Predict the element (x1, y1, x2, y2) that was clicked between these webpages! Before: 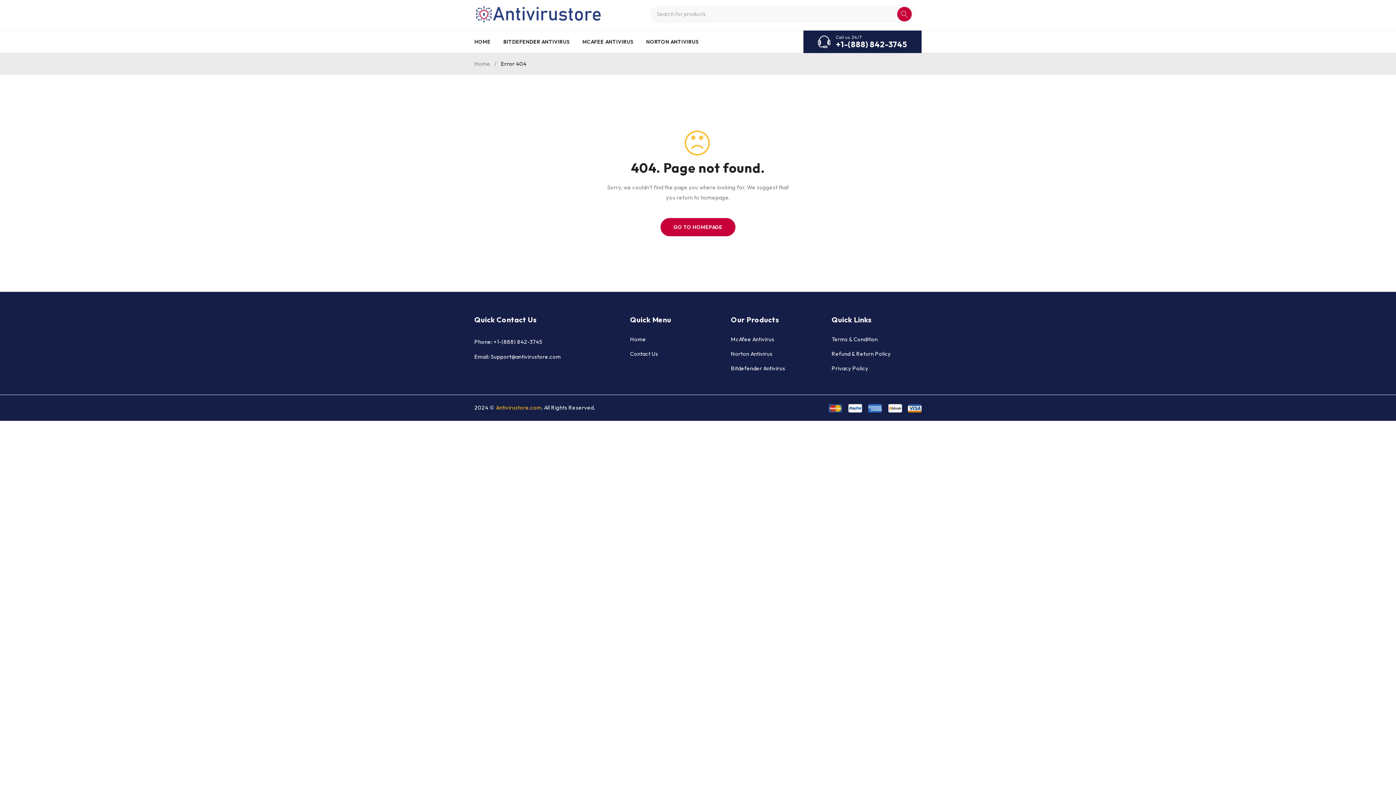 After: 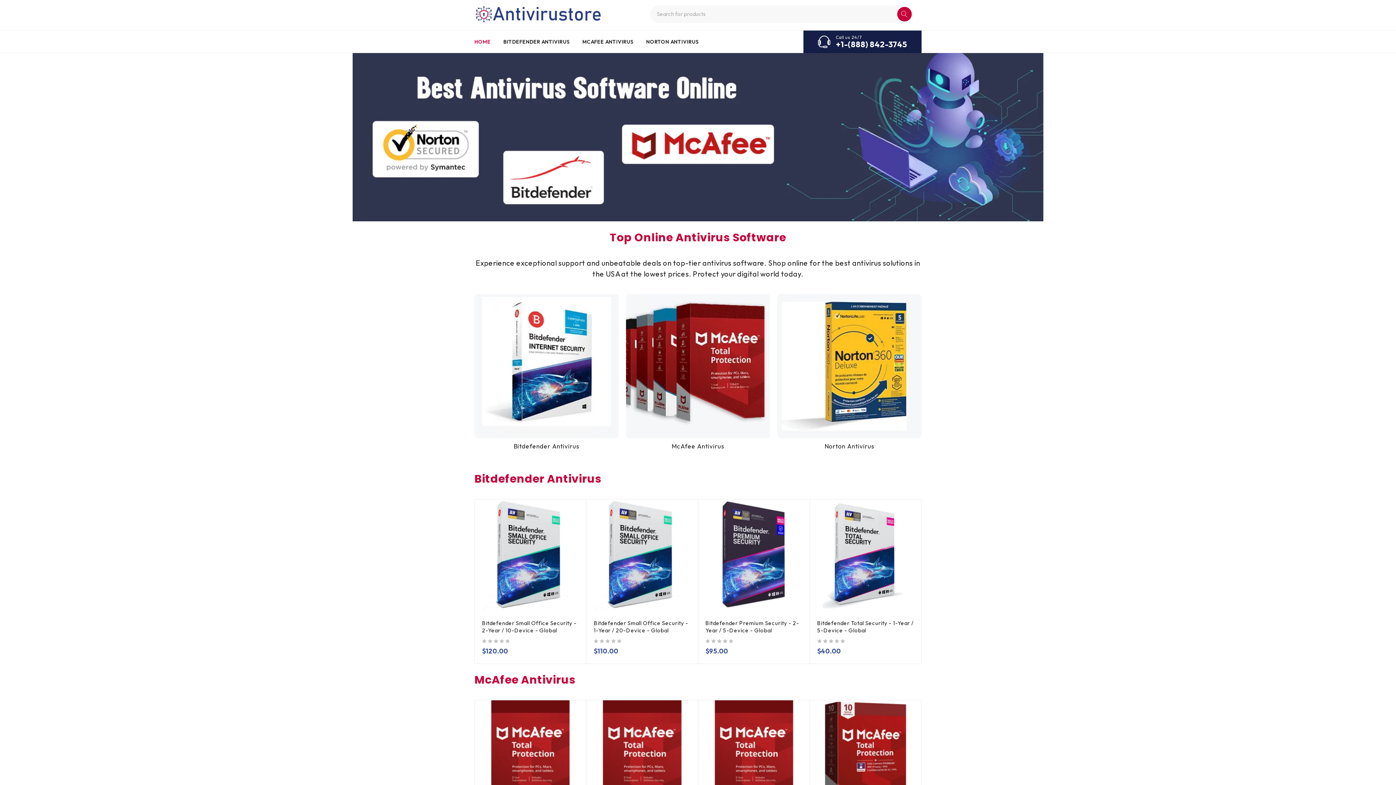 Action: bbox: (474, 5, 601, 23)